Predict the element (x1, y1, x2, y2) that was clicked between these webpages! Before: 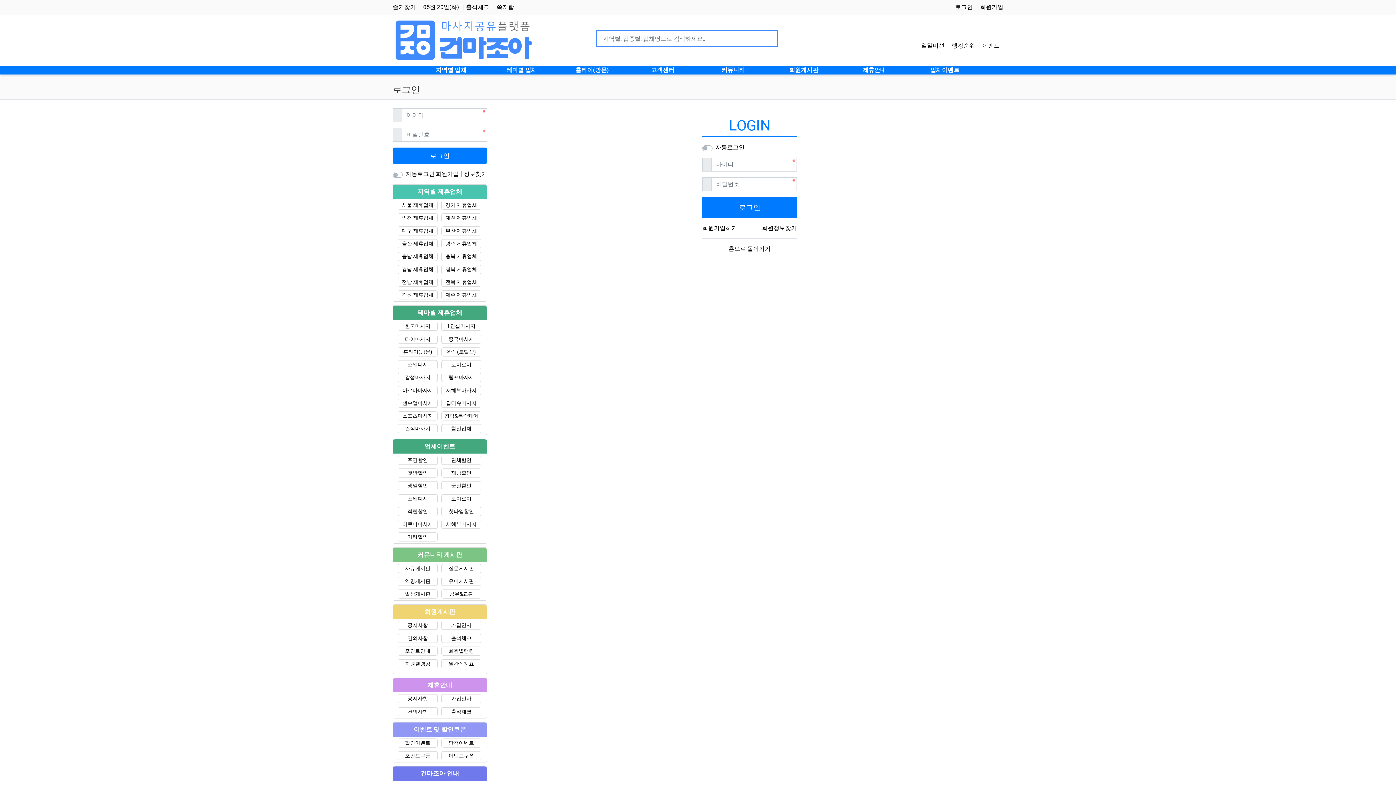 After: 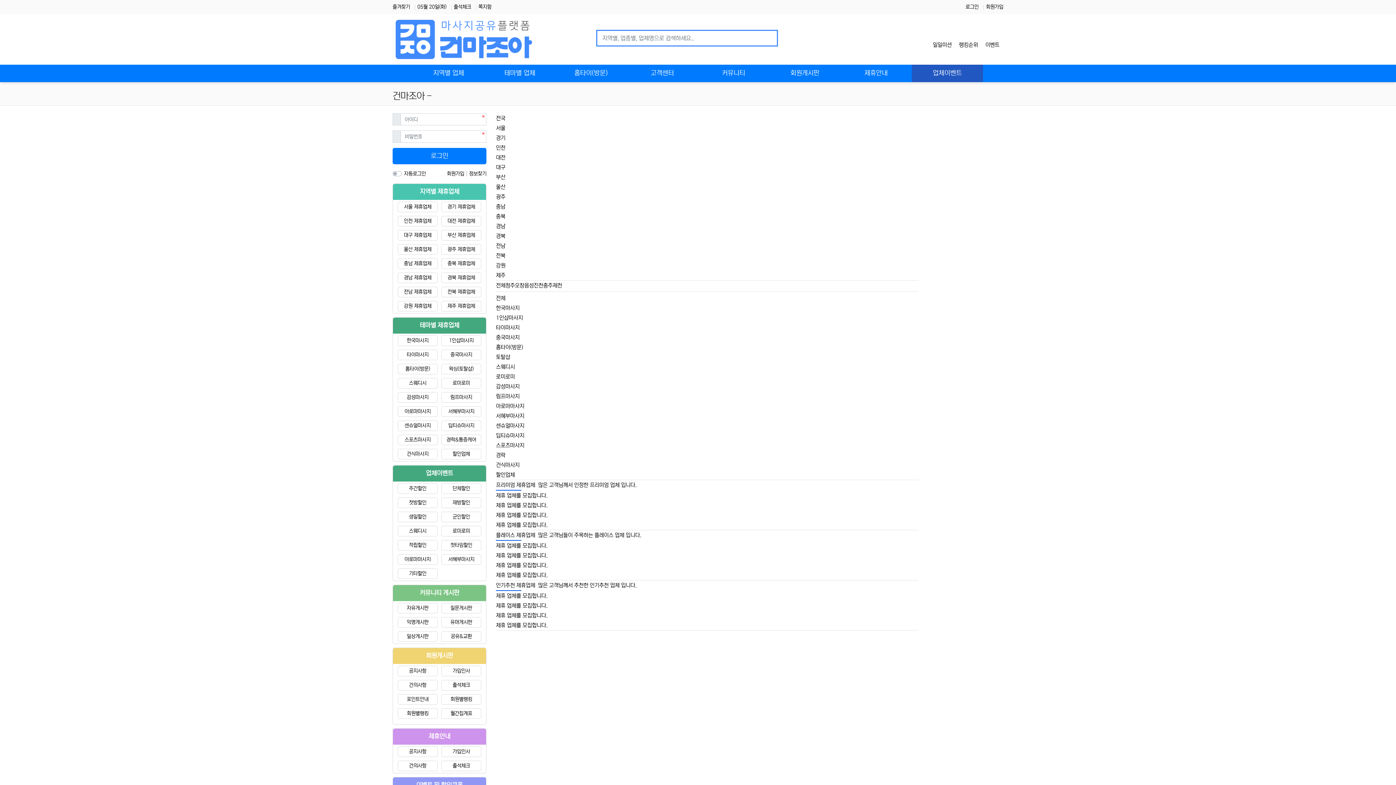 Action: label: 충북 제휴업체 bbox: (441, 252, 481, 261)